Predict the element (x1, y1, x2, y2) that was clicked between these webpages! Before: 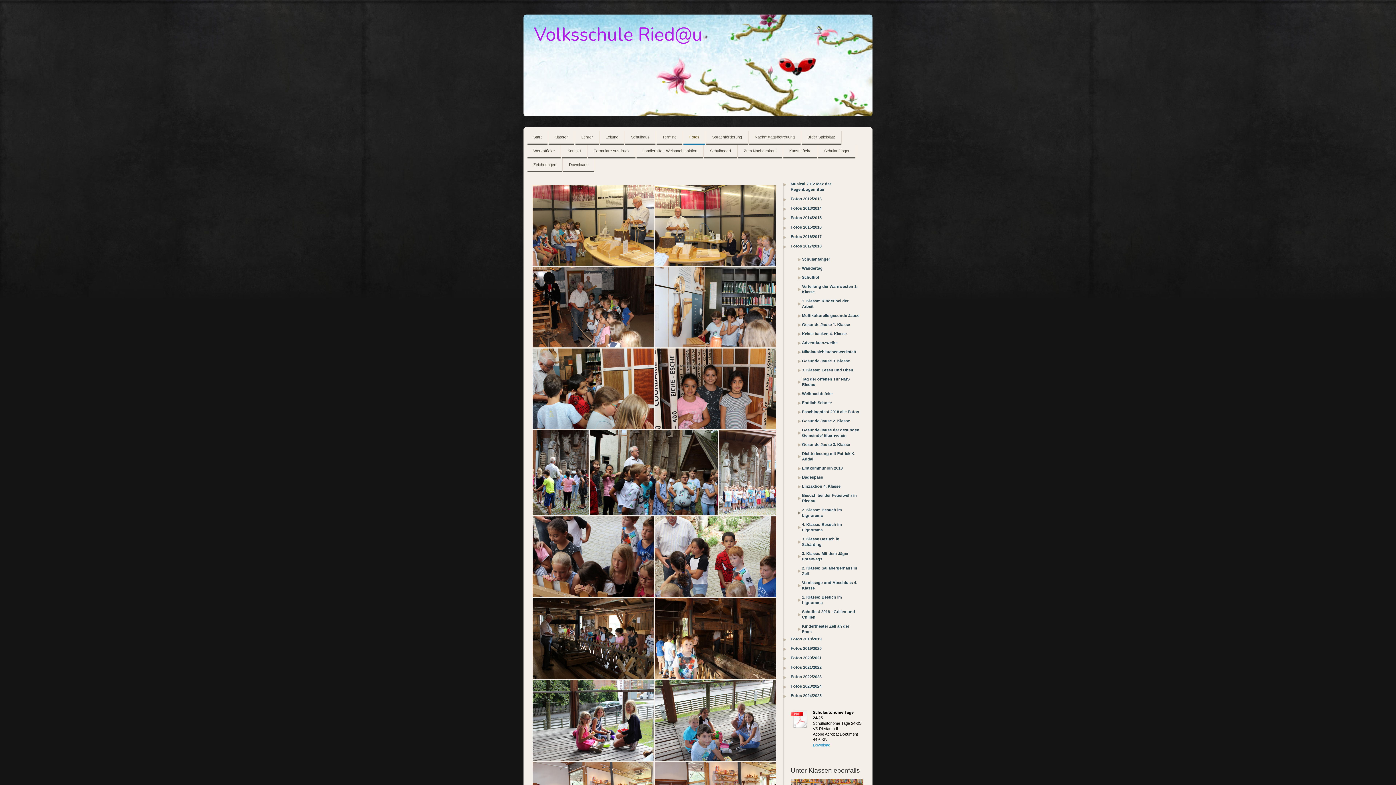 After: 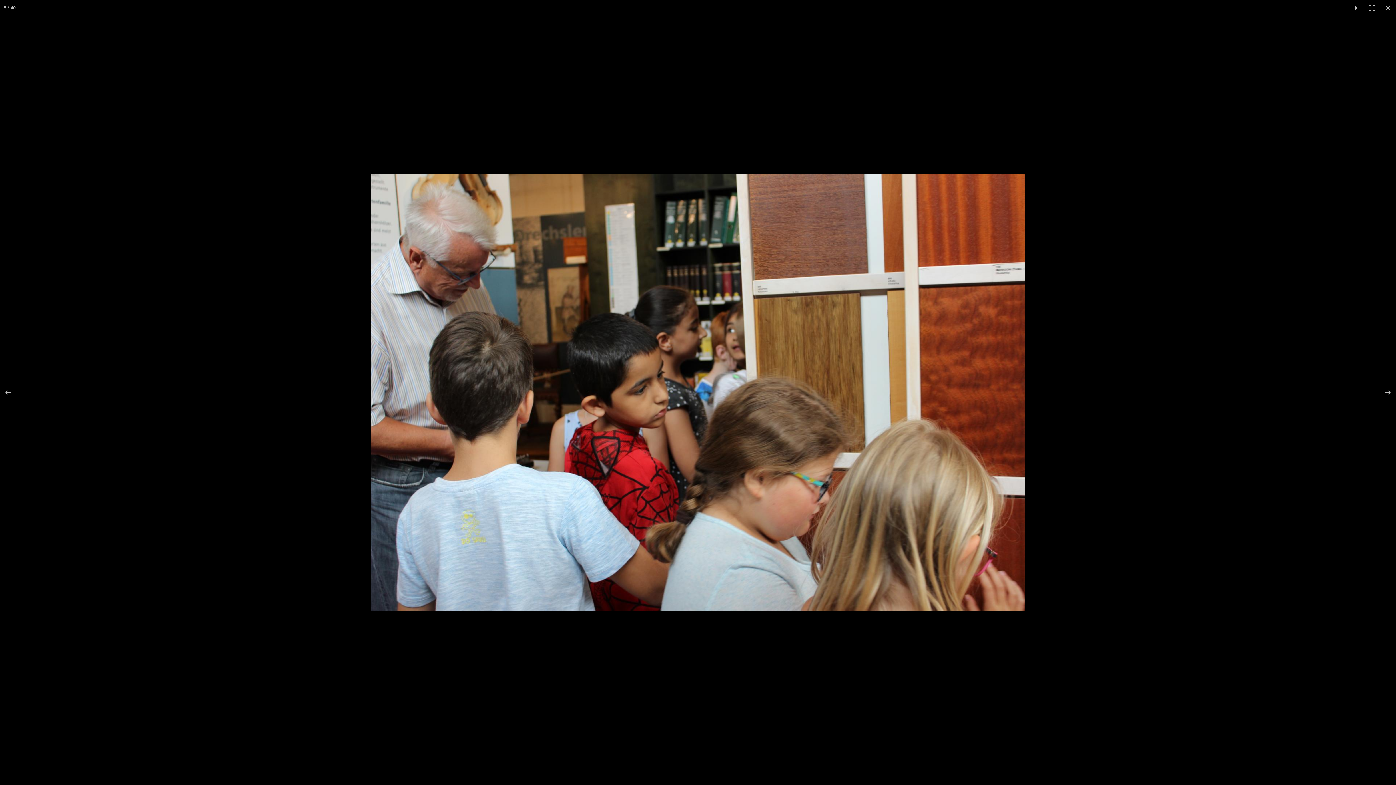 Action: bbox: (532, 348, 654, 429)